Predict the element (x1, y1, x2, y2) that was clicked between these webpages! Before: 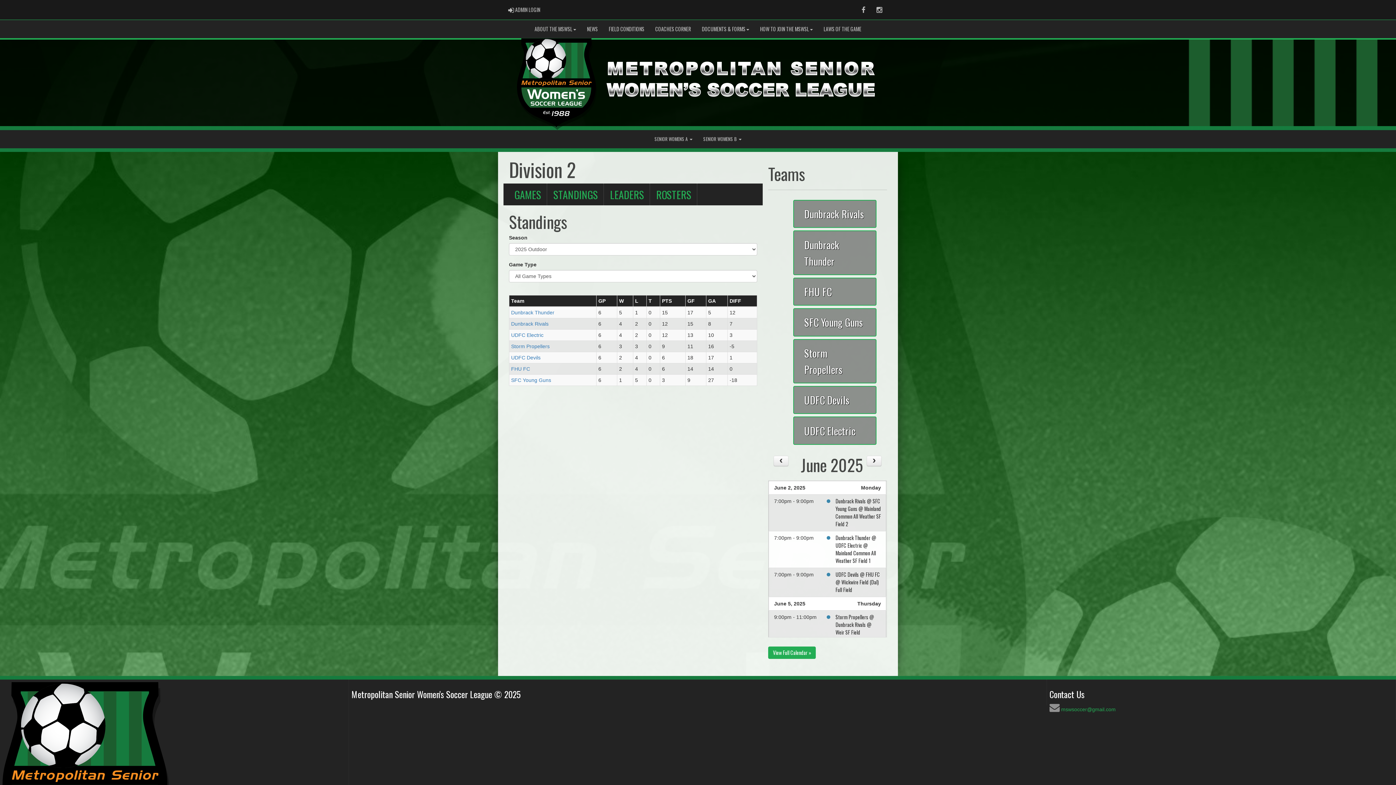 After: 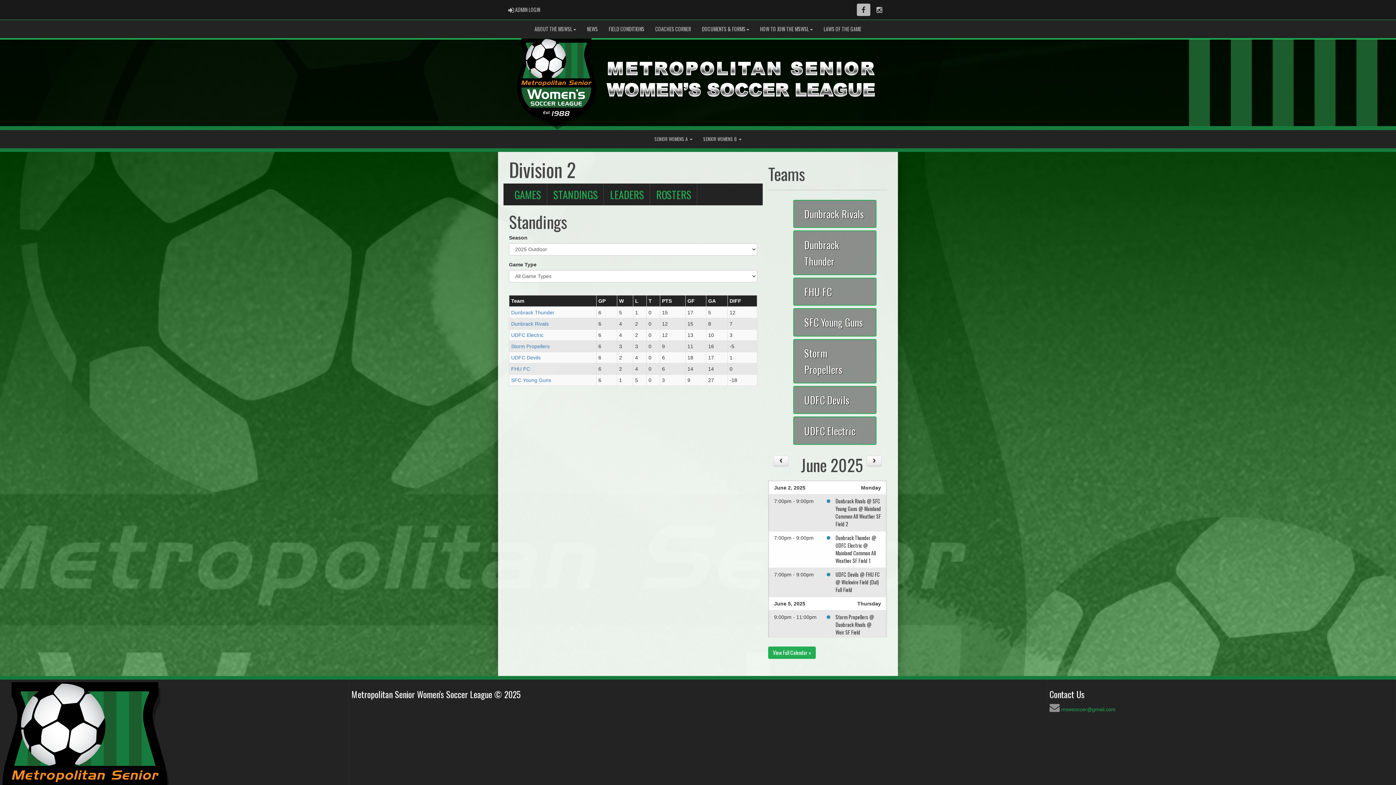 Action: label: Facebook bbox: (857, 3, 870, 16)